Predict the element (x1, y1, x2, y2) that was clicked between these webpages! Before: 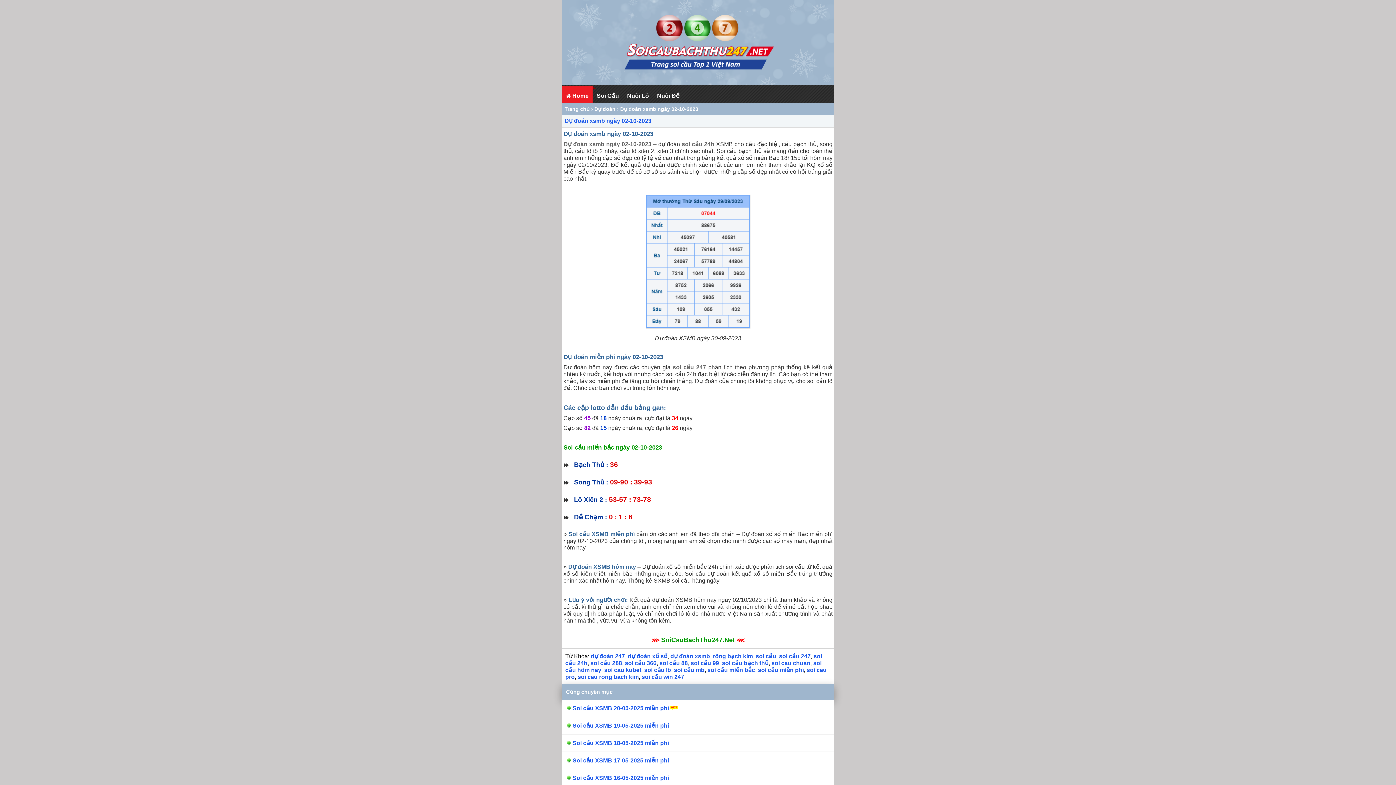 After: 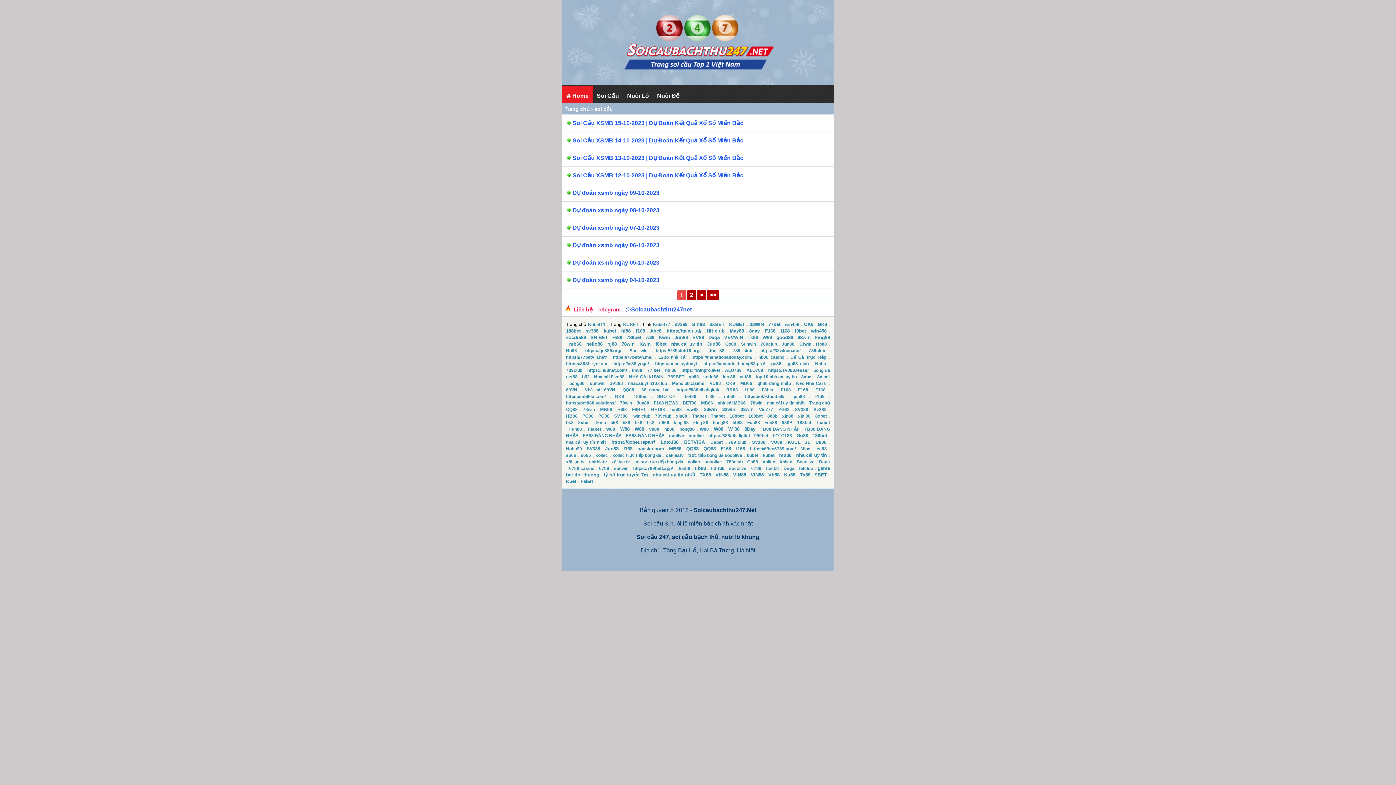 Action: label: soi cầu bbox: (756, 653, 776, 659)